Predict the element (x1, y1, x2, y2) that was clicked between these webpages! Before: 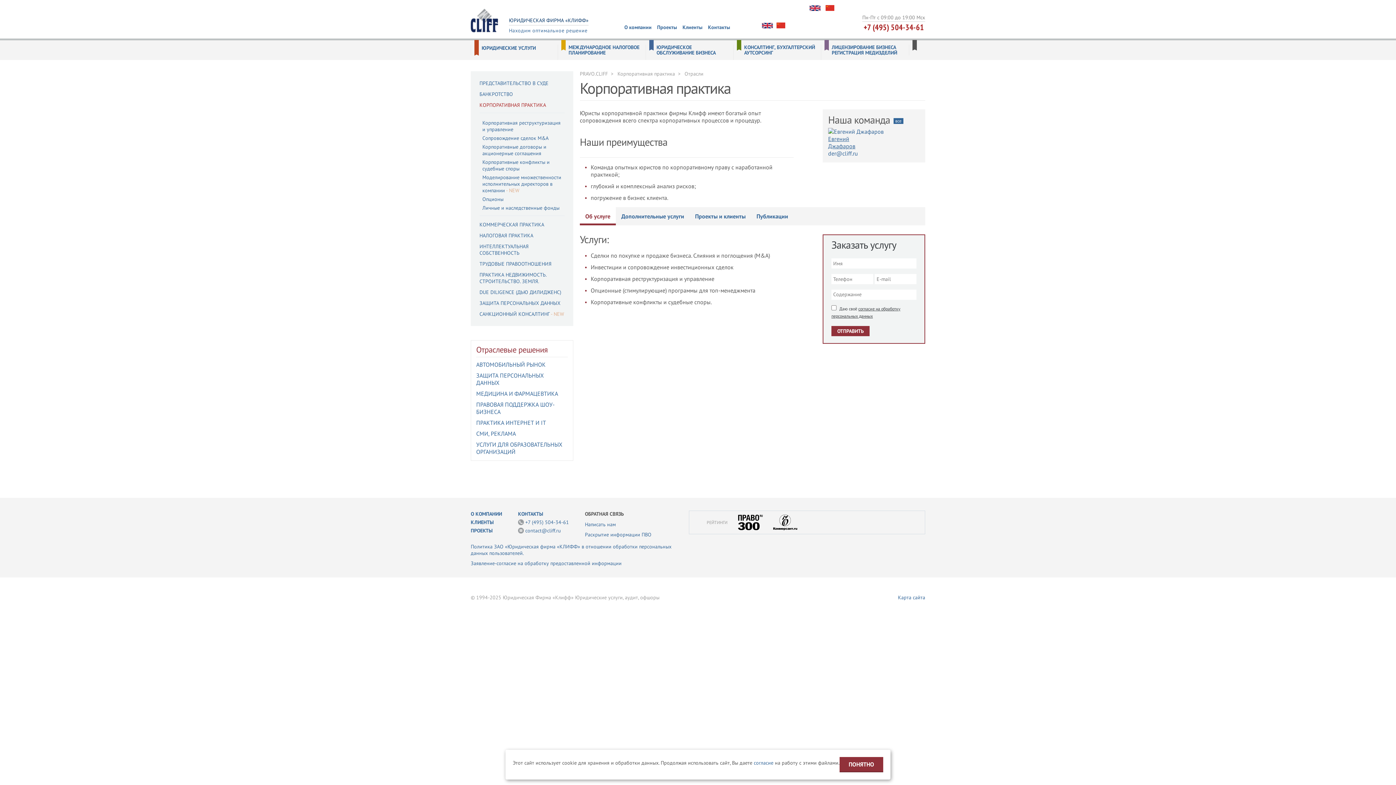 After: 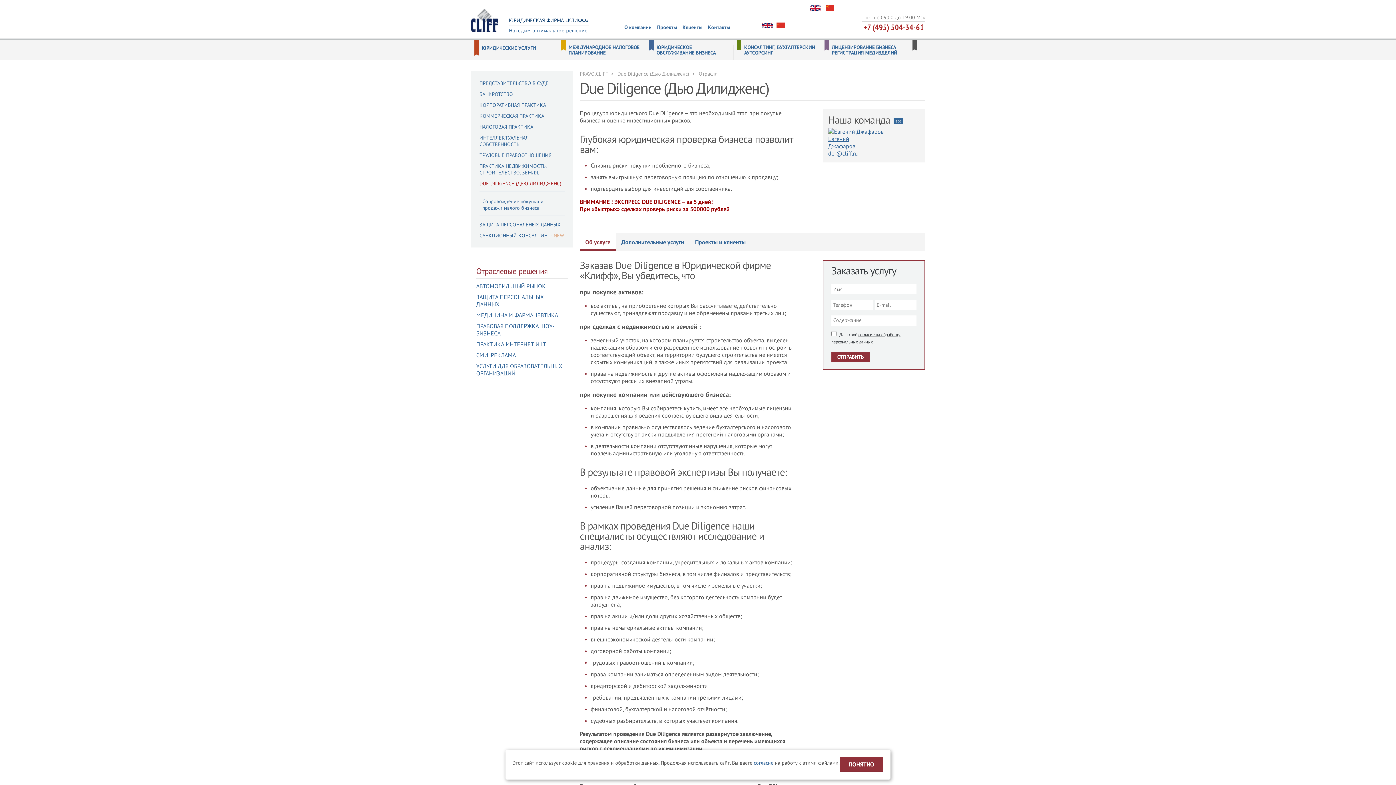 Action: label: DUE DILIGENCE (ДЬЮ ДИЛИДЖЕНС) bbox: (479, 289, 561, 295)